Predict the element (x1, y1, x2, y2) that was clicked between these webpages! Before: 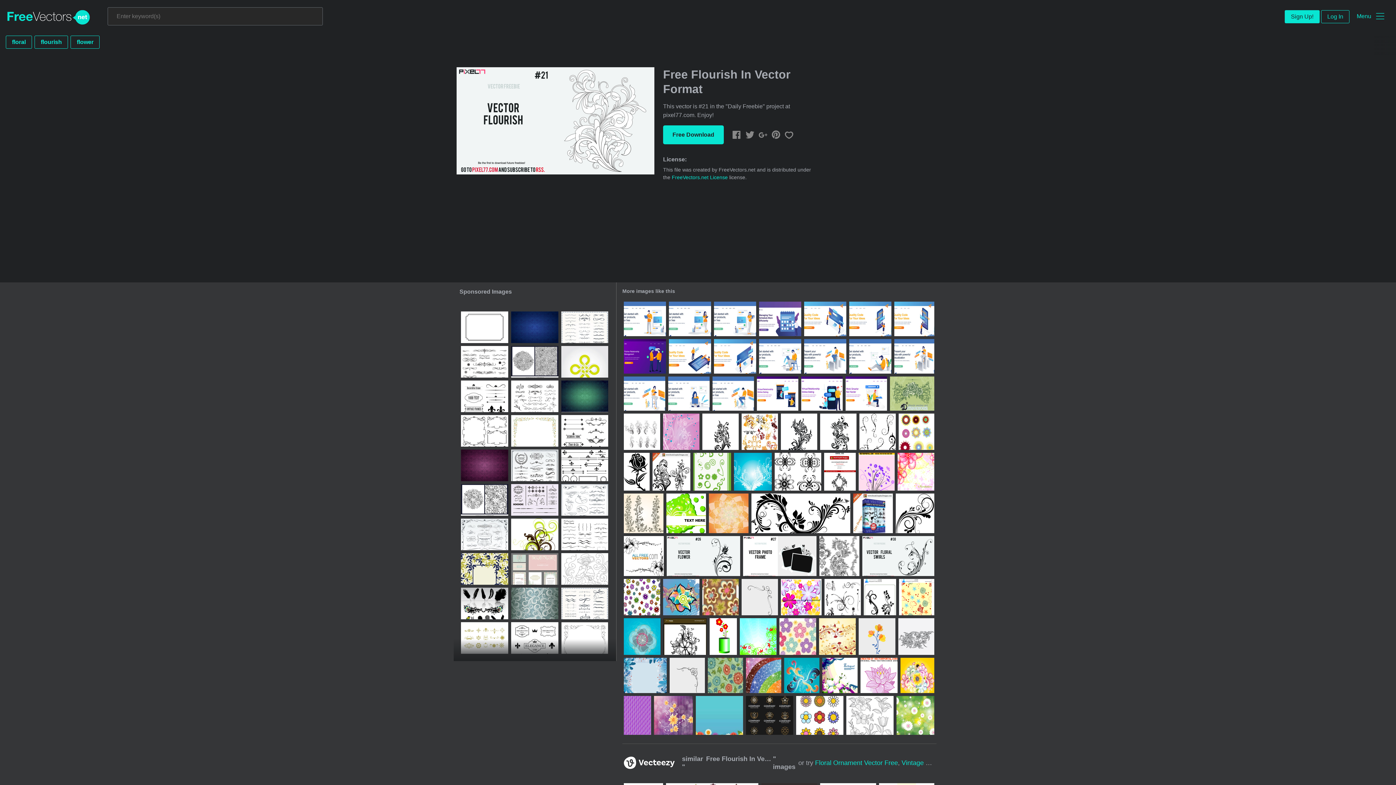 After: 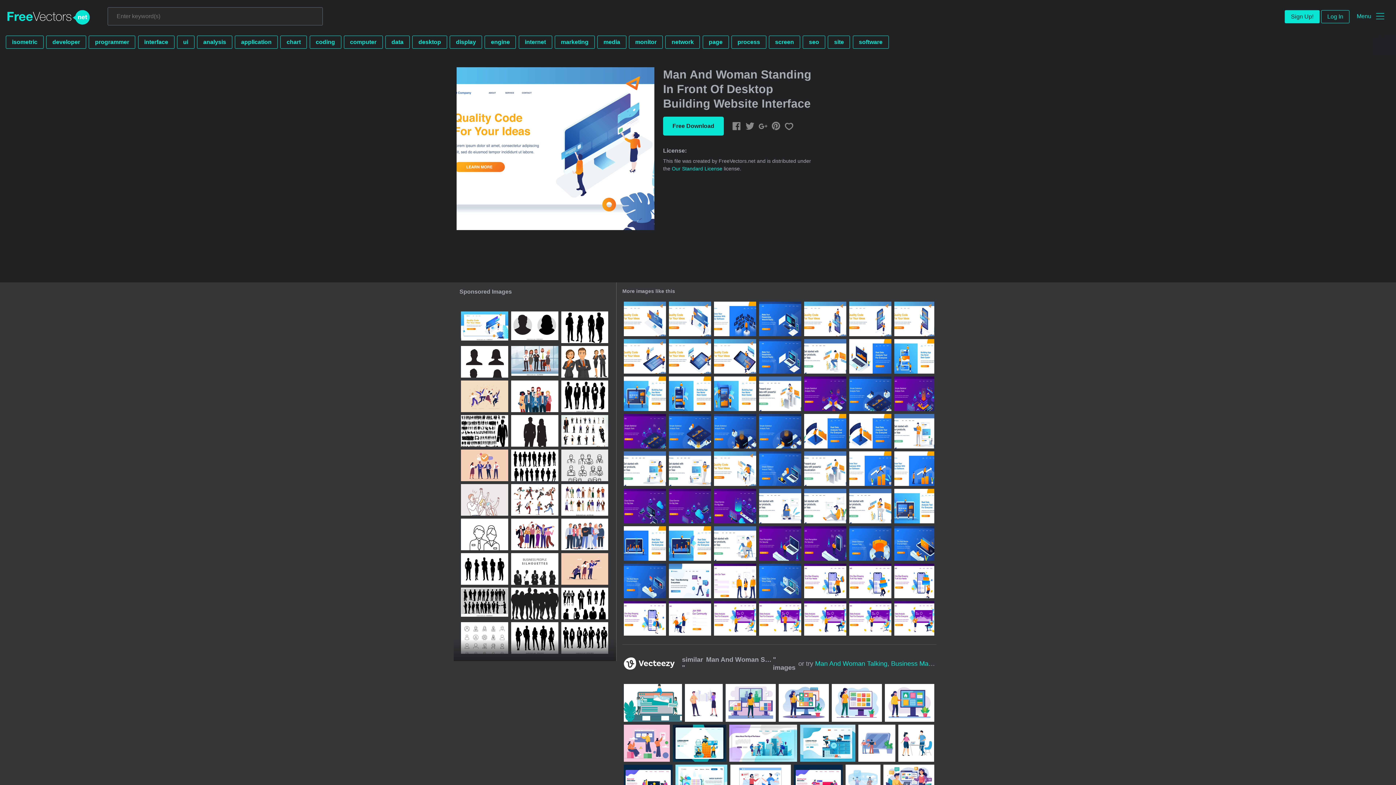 Action: bbox: (714, 339, 756, 373)